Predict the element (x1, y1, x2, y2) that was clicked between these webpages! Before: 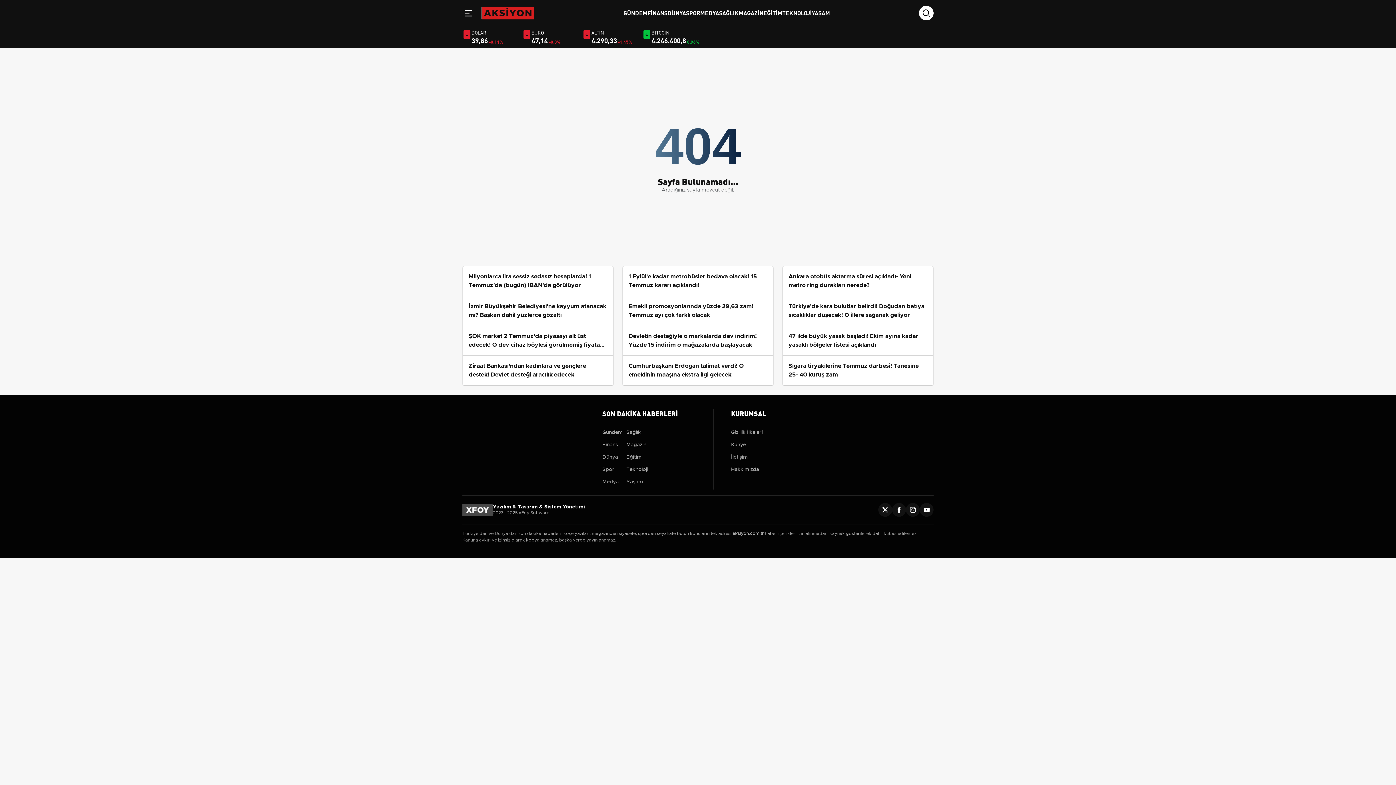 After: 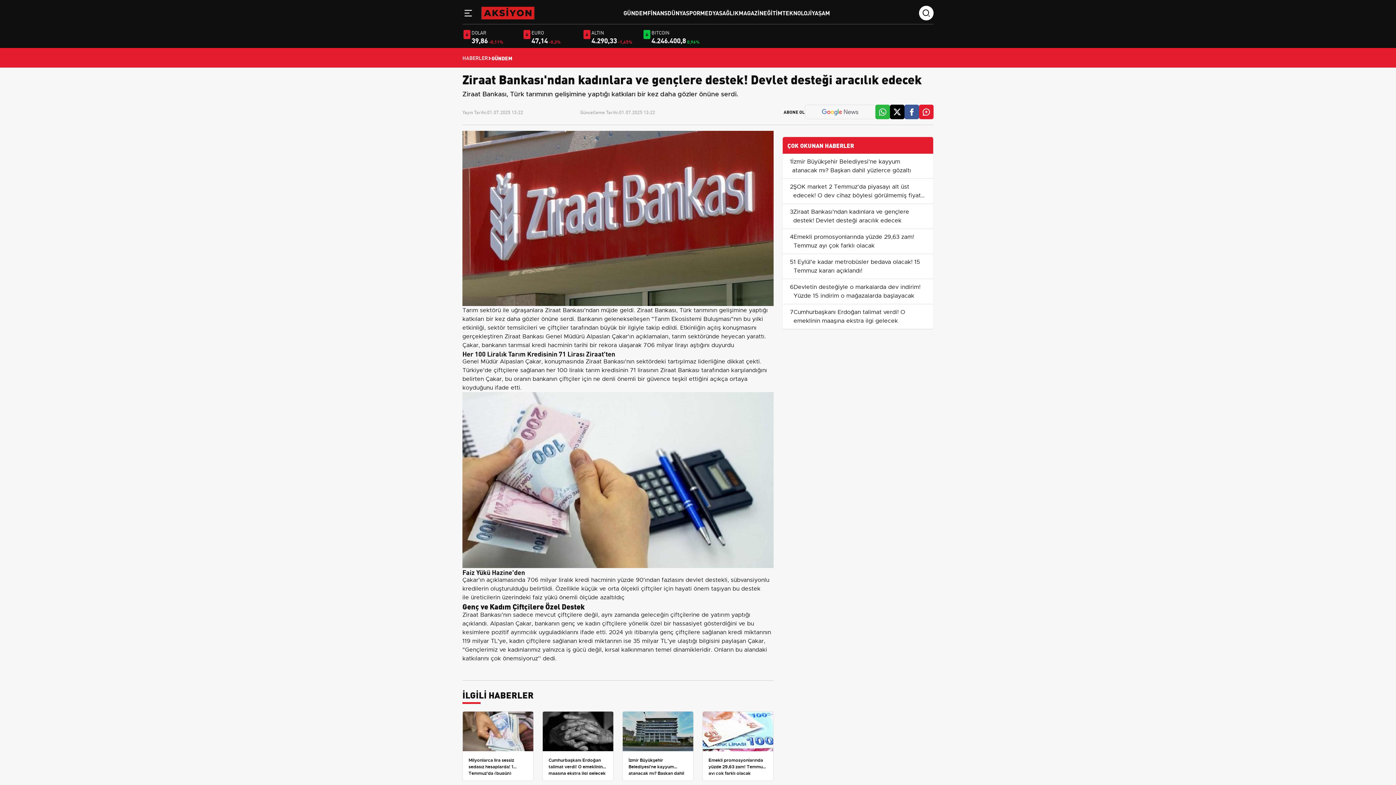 Action: label: Ziraat Bankası'ndan kadınlara ve gençlere destek! Devlet desteği aracılık edecek bbox: (462, 356, 613, 385)